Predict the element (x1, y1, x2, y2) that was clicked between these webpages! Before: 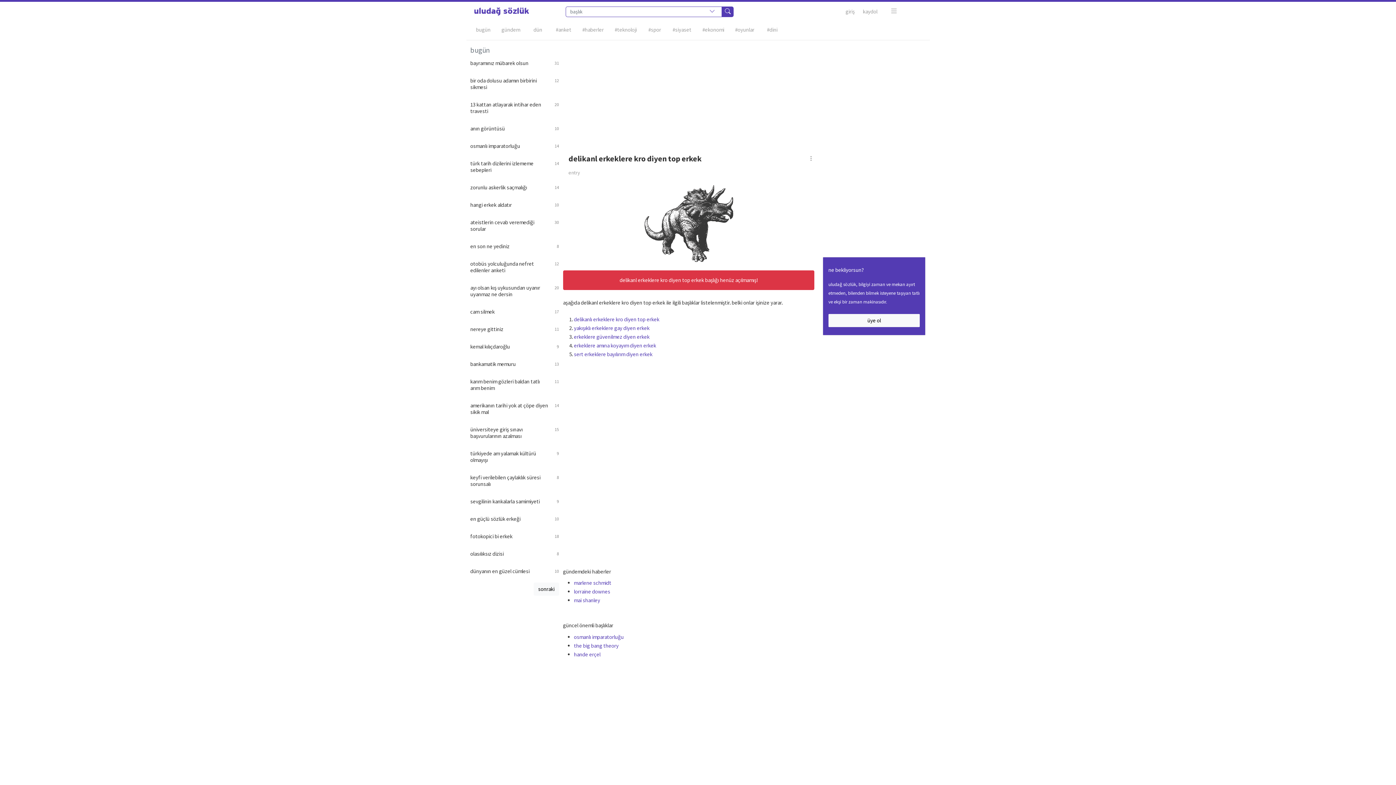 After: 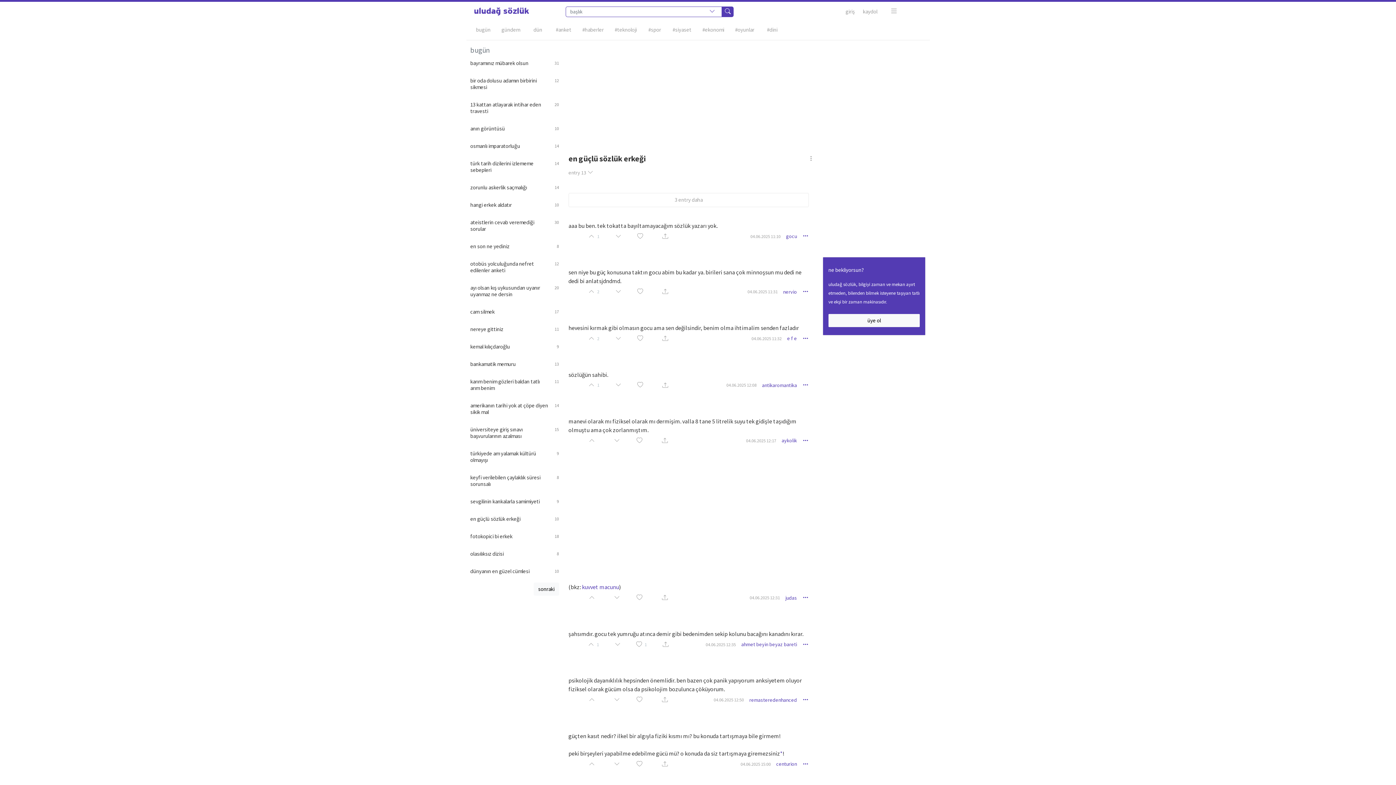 Action: label: en güçlü sözlük erkeği
10 bbox: (470, 510, 559, 527)